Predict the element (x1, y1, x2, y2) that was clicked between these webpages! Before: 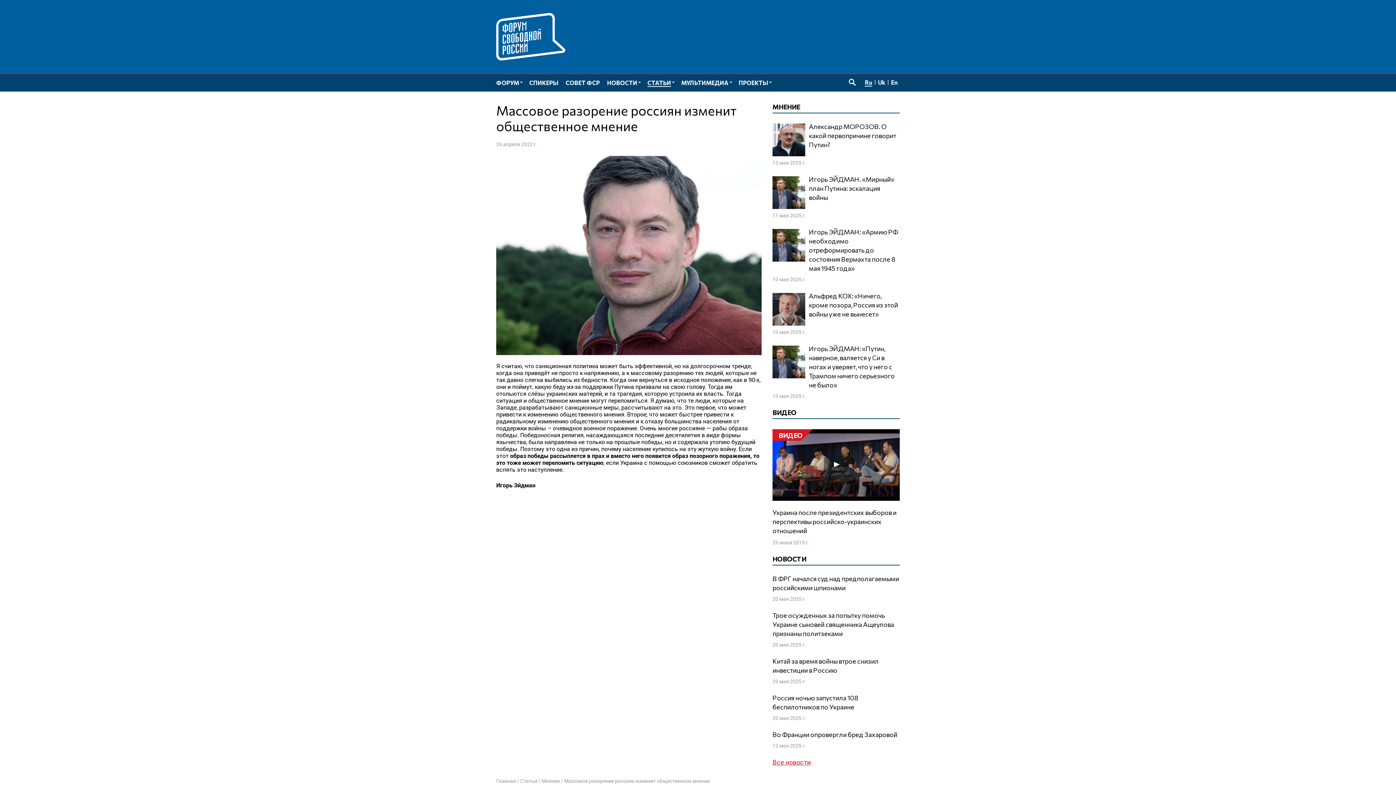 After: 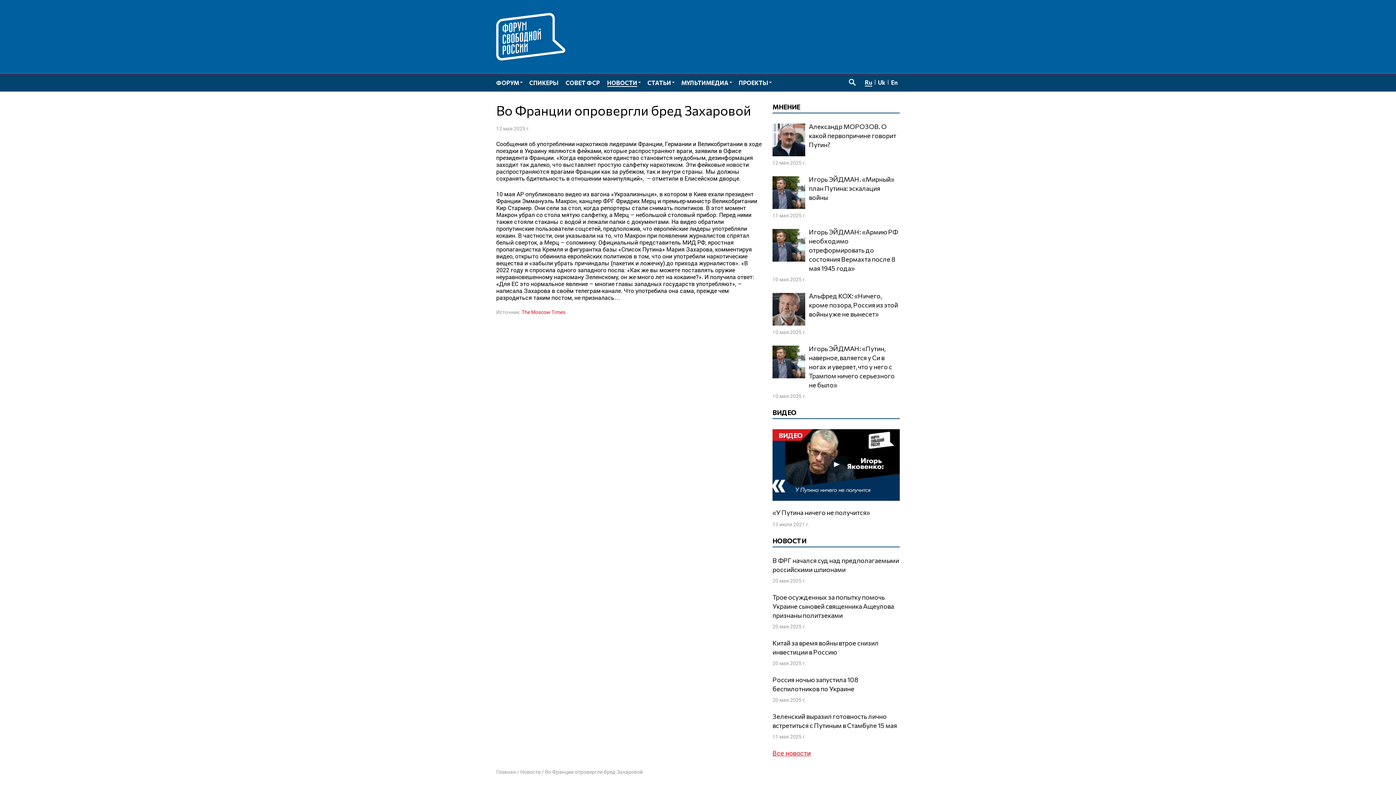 Action: label: Во Франции опровергли бред Захаровой bbox: (772, 730, 900, 739)